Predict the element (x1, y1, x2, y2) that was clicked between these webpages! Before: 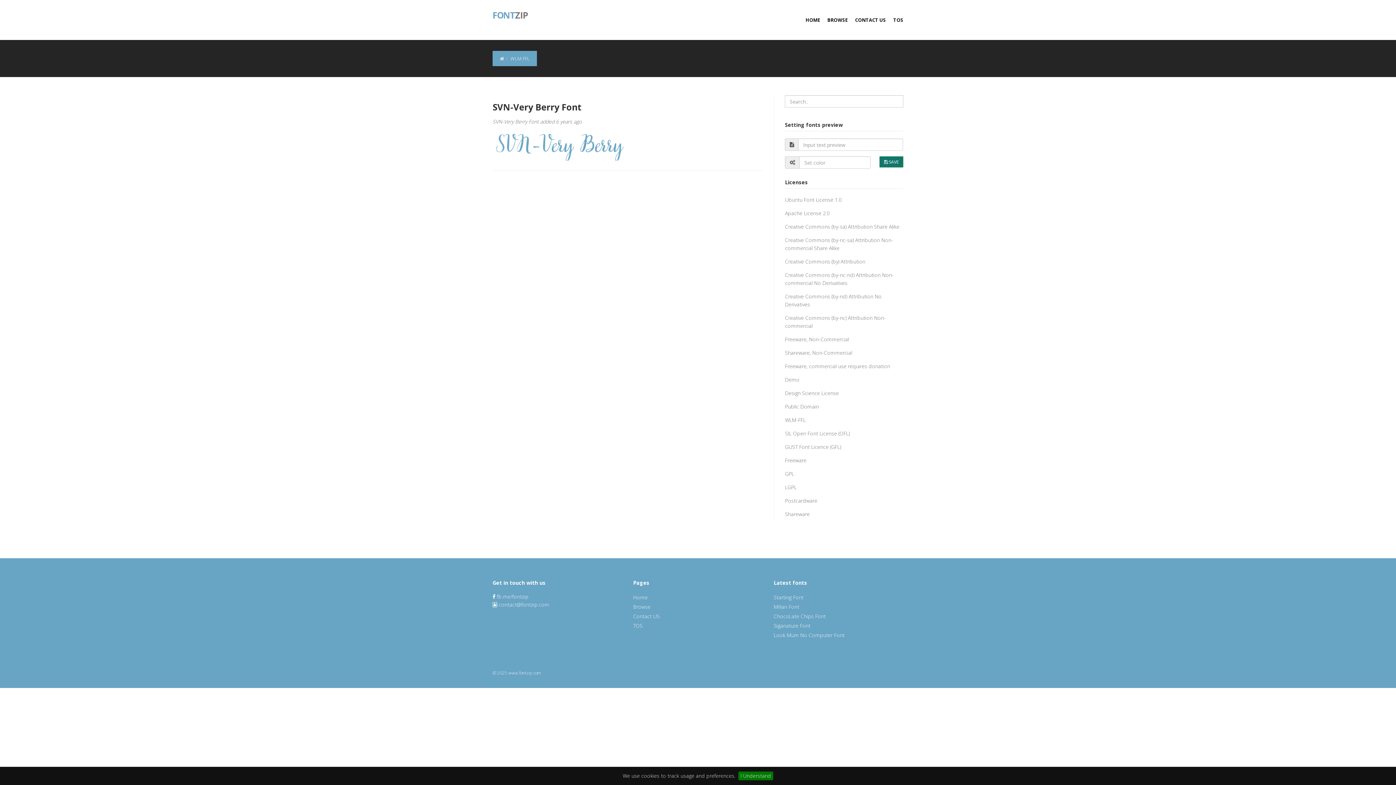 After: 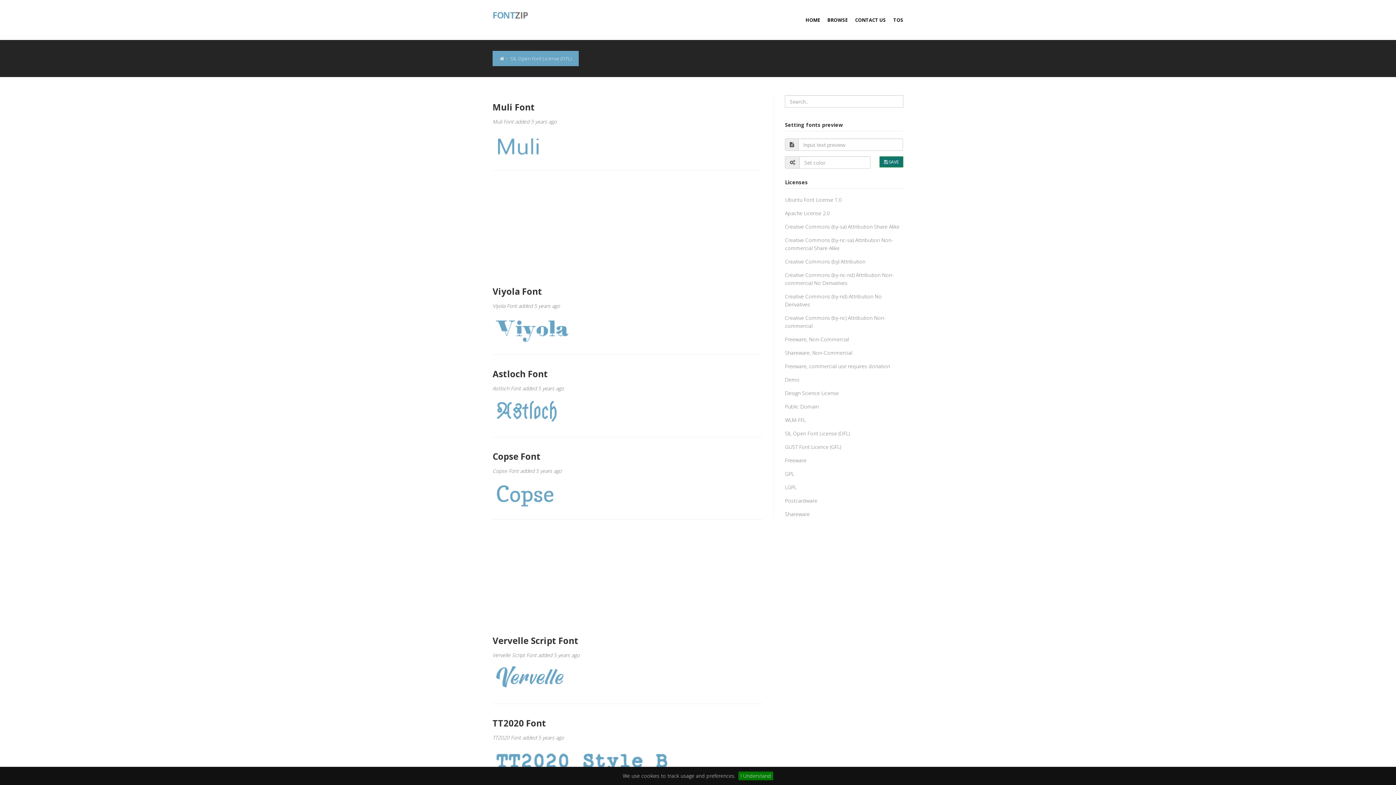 Action: label: SIL Open Font License (OFL) bbox: (785, 430, 849, 437)